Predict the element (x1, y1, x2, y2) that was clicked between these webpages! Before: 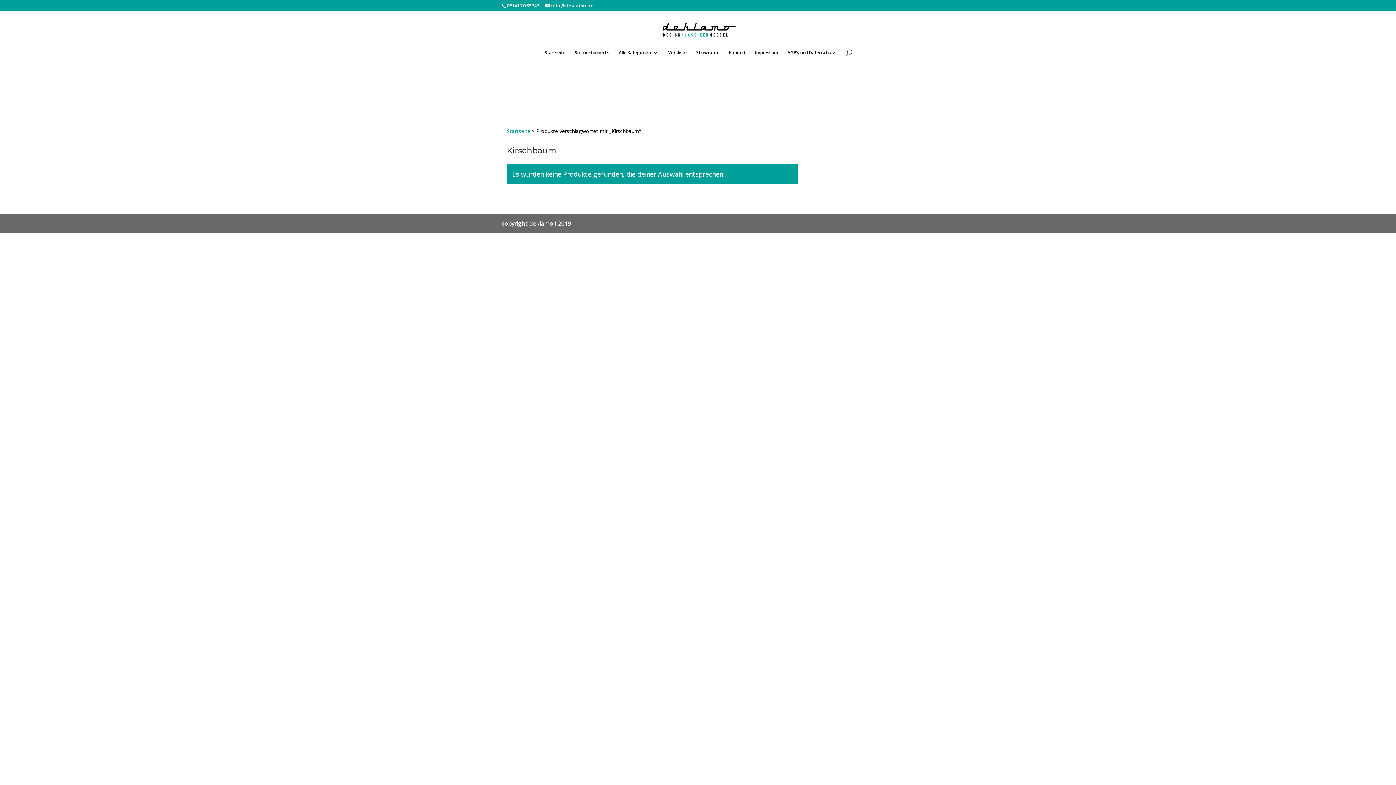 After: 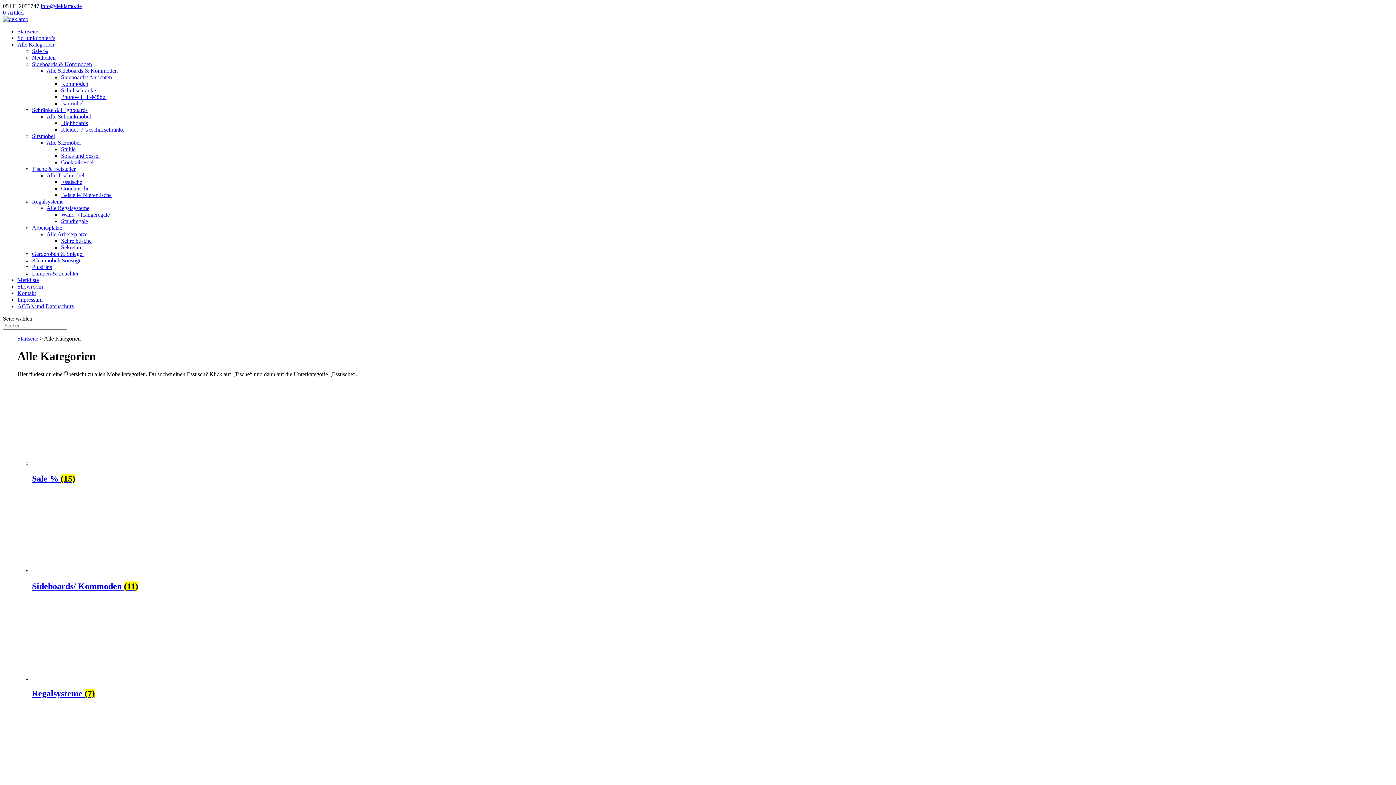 Action: bbox: (618, 50, 658, 61) label: Alle Kategorien